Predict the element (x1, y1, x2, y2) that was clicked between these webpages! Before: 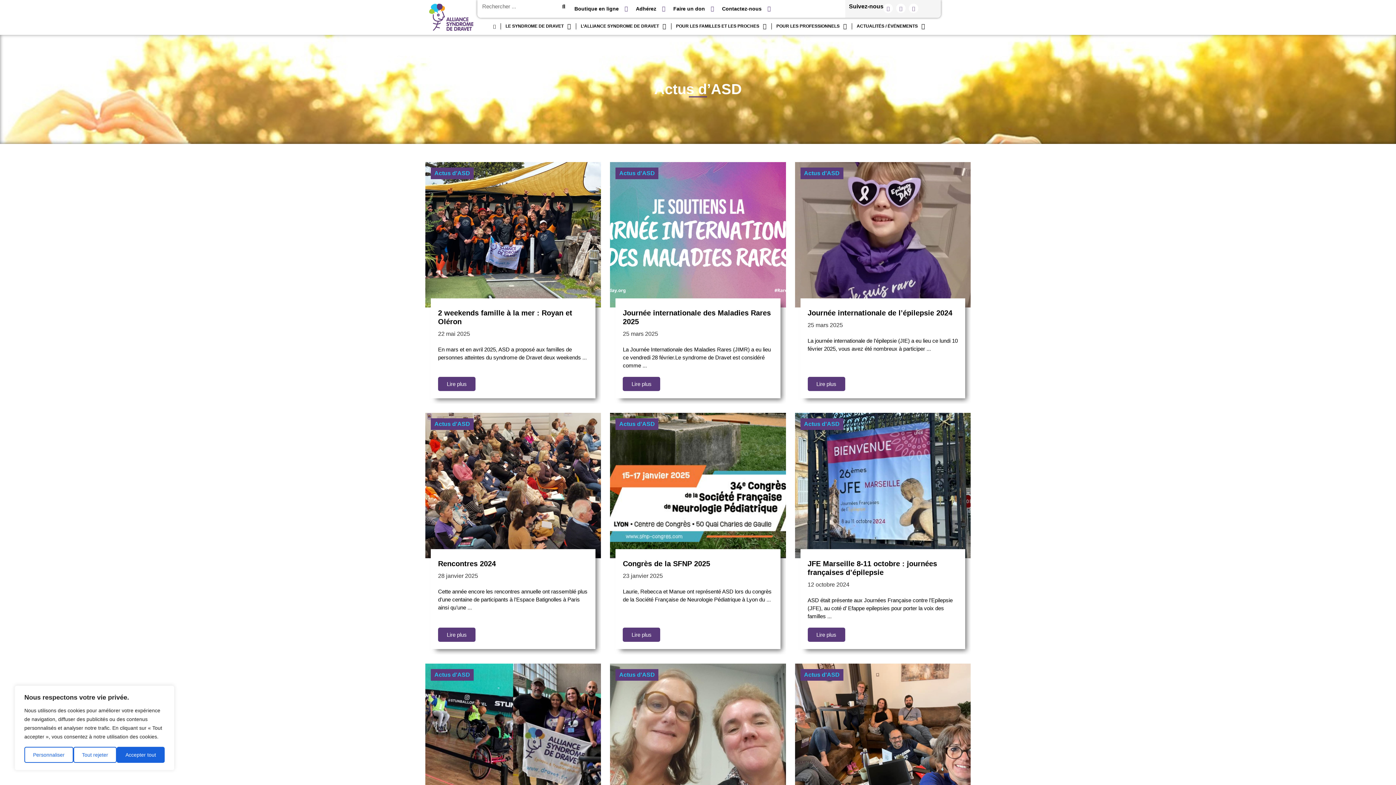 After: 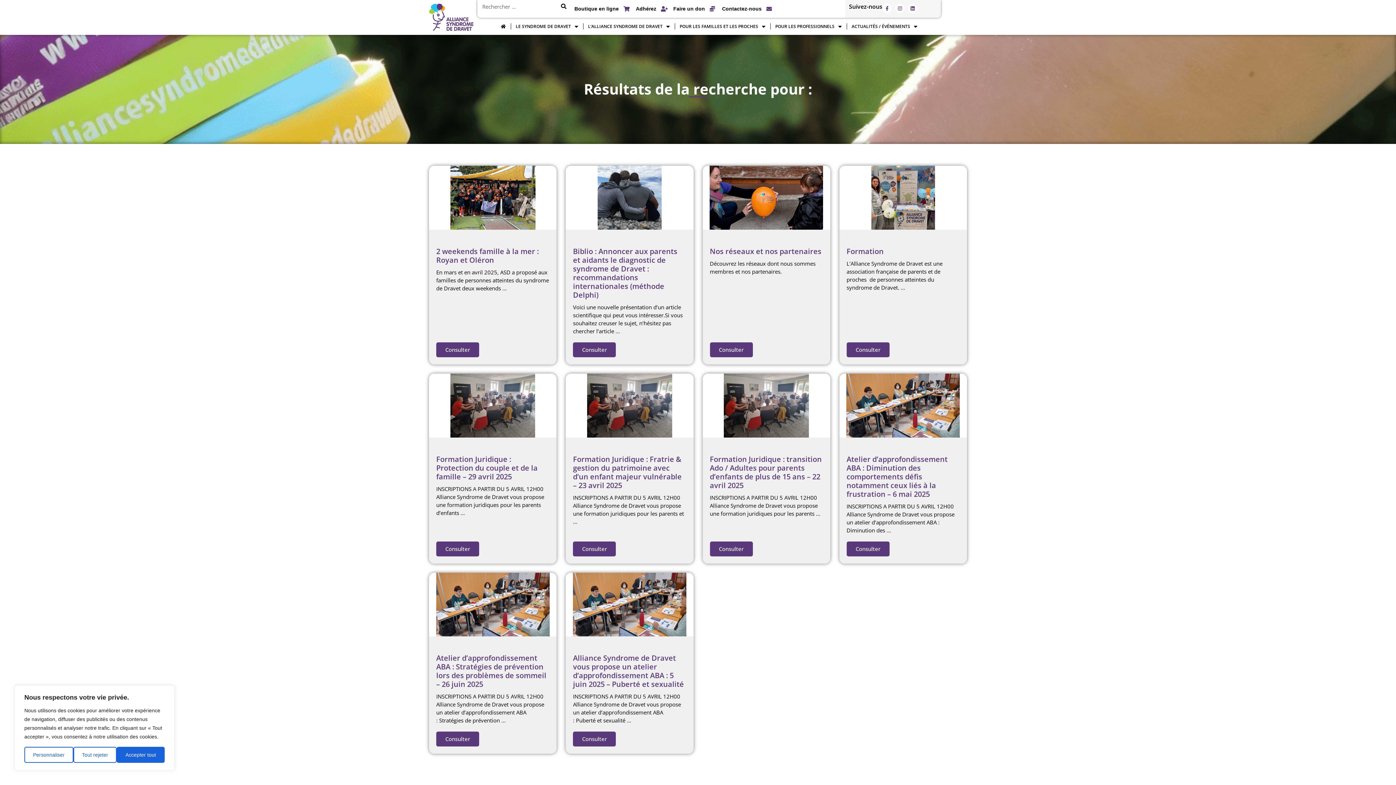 Action: label: Rechercher  bbox: (559, 1, 568, 10)